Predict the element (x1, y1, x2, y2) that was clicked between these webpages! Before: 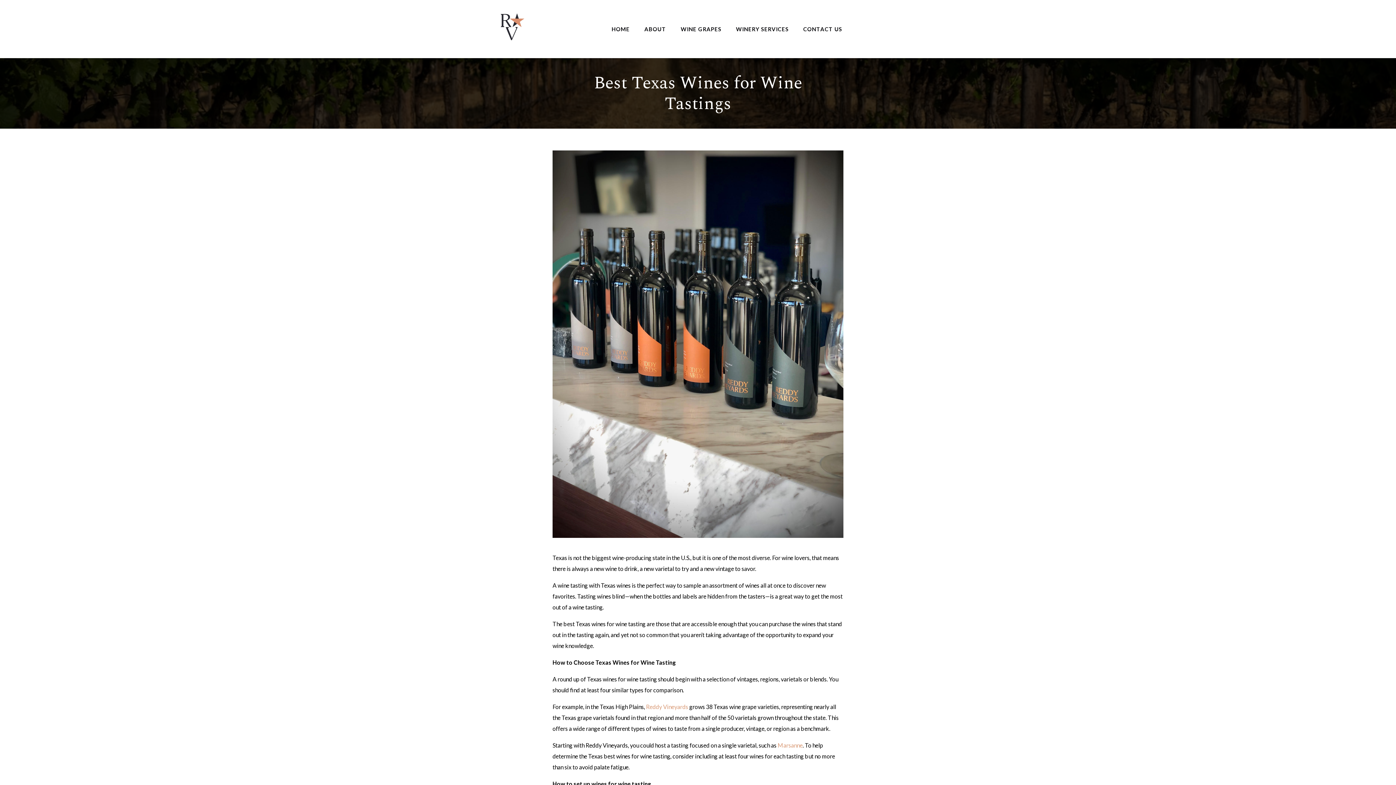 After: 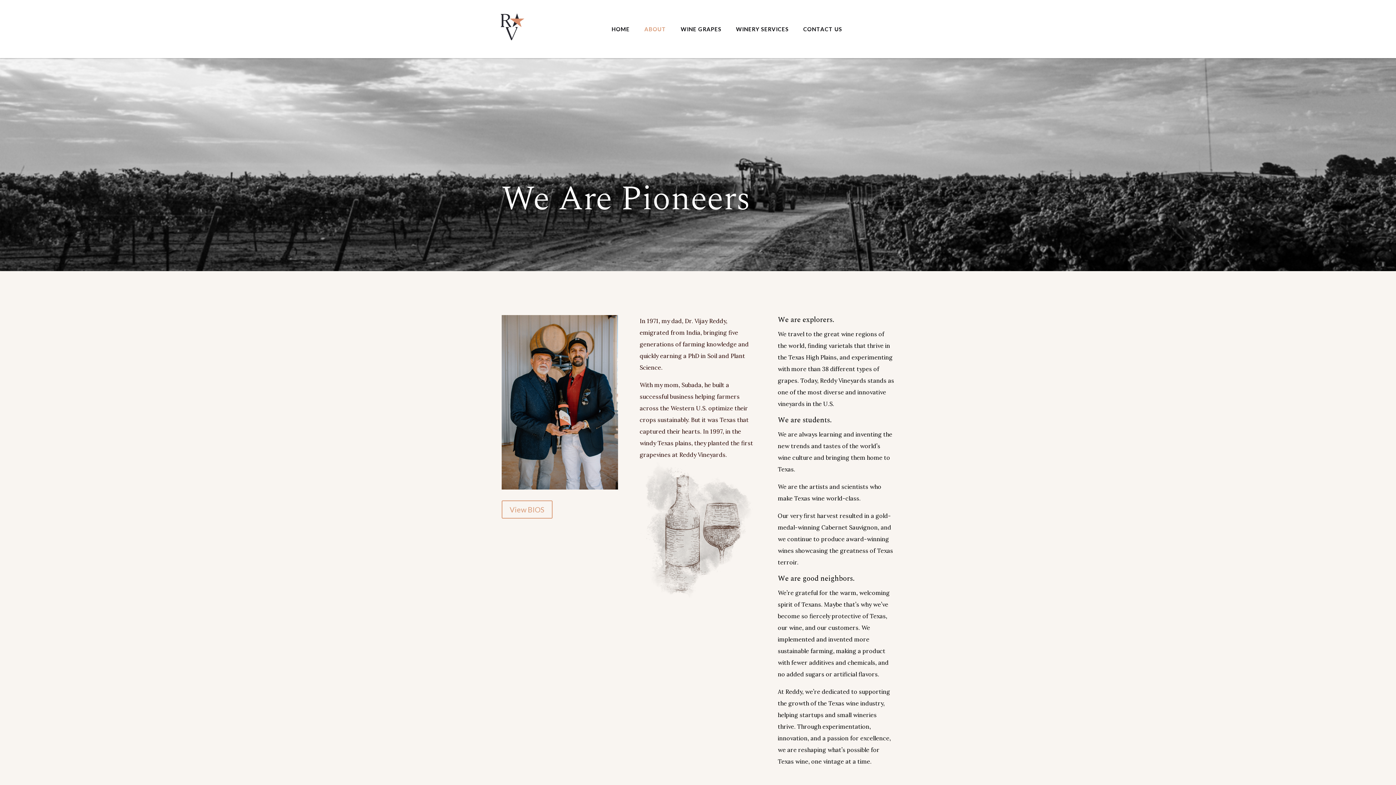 Action: bbox: (637, 12, 673, 46) label: ABOUT